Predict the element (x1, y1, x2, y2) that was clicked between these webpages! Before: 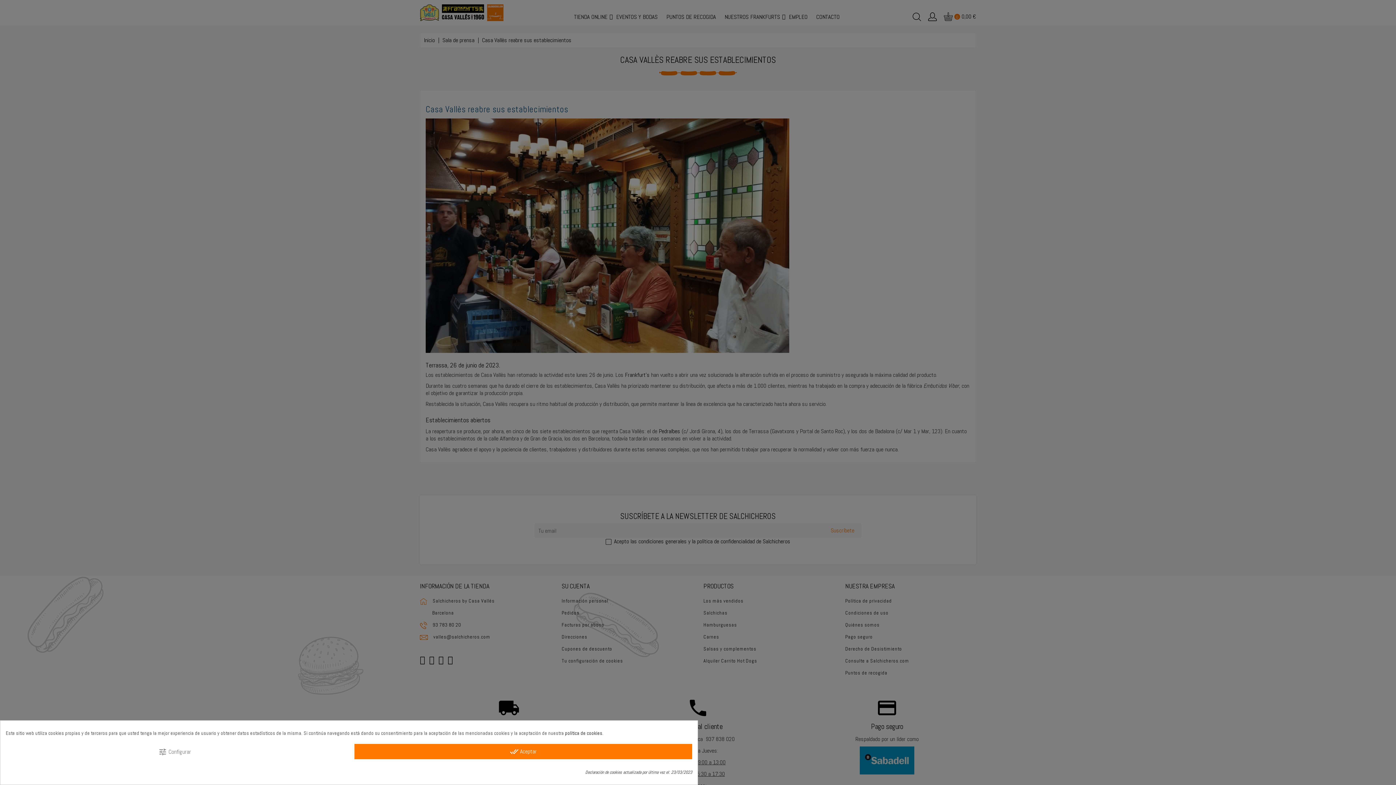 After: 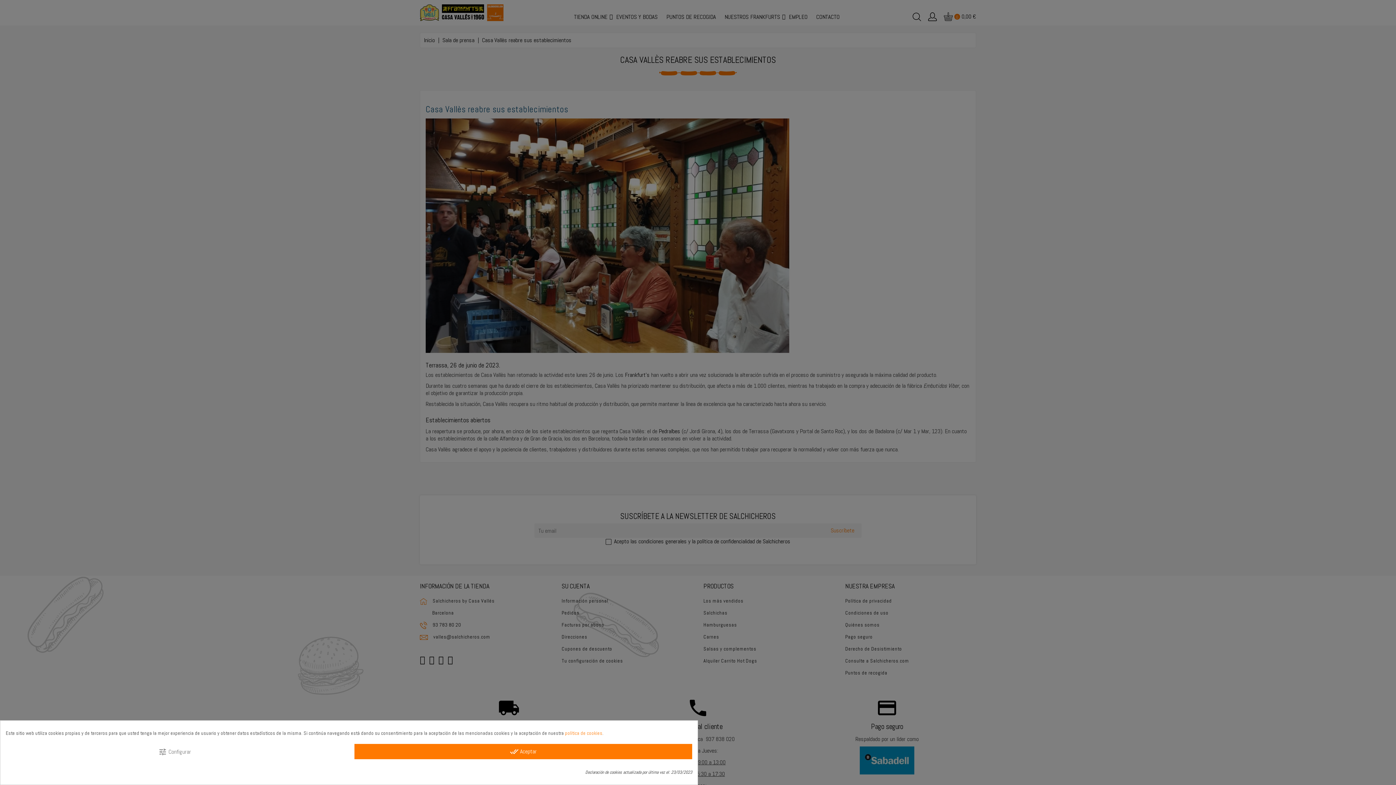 Action: bbox: (565, 730, 602, 736) label: política de cookies